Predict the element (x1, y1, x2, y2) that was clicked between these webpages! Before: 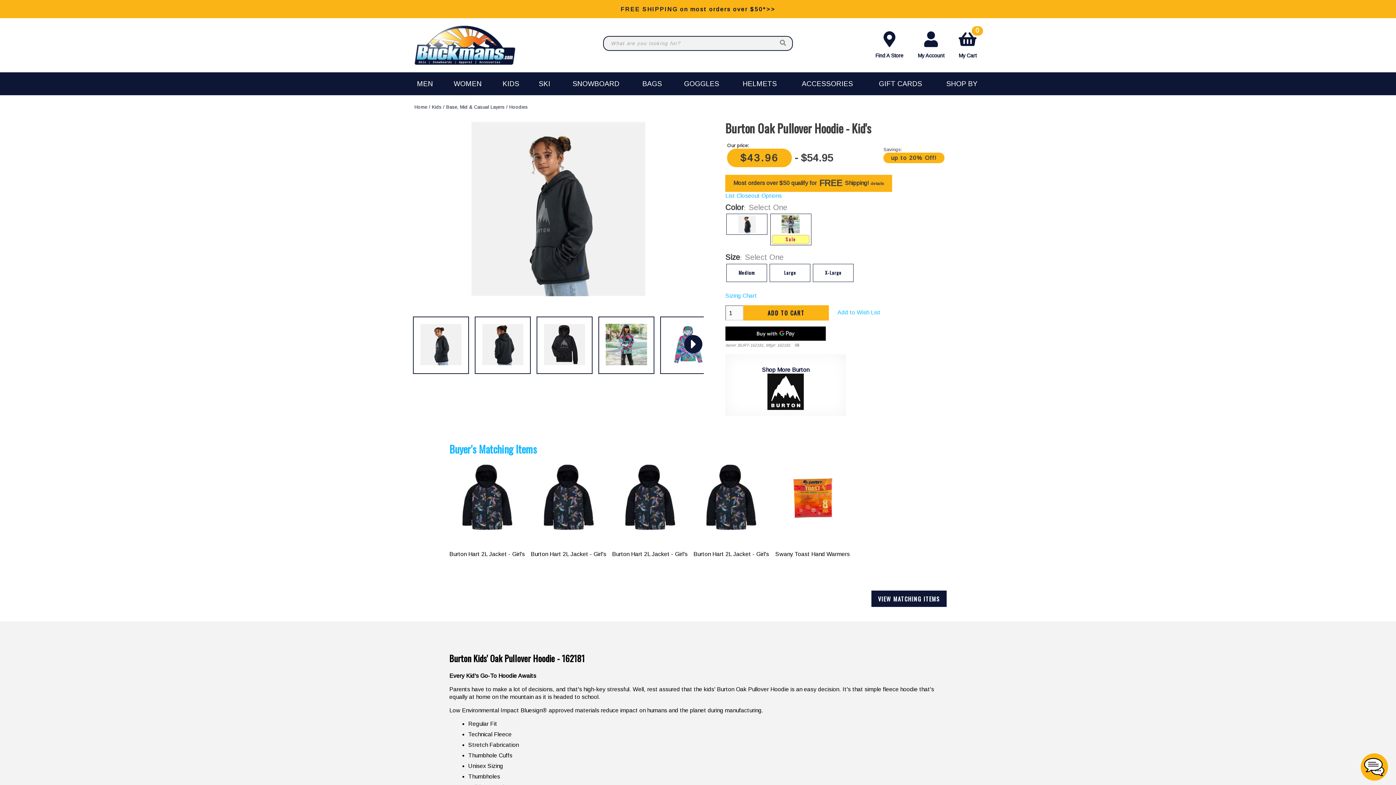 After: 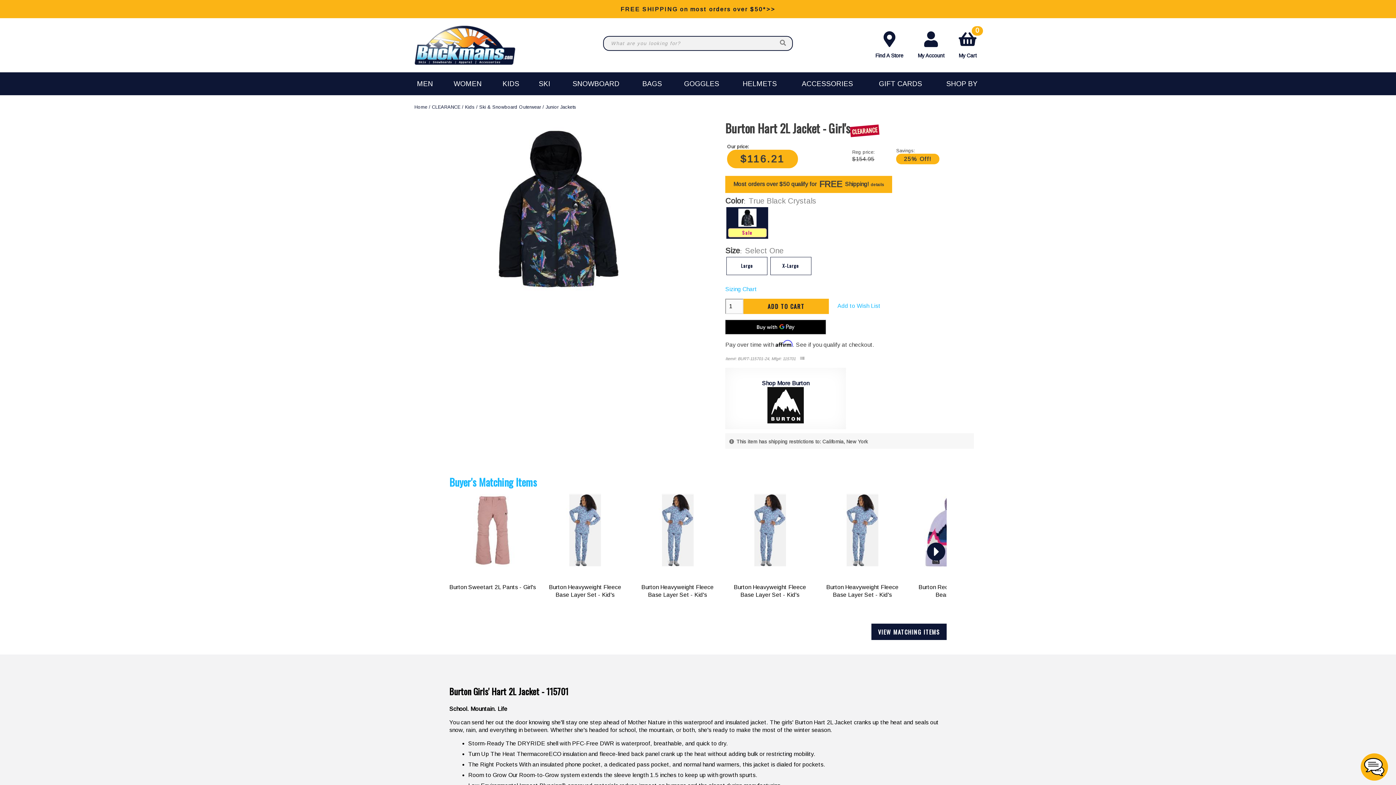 Action: label: Burton Hart 2L Jacket - Girl's bbox: (530, 550, 606, 582)